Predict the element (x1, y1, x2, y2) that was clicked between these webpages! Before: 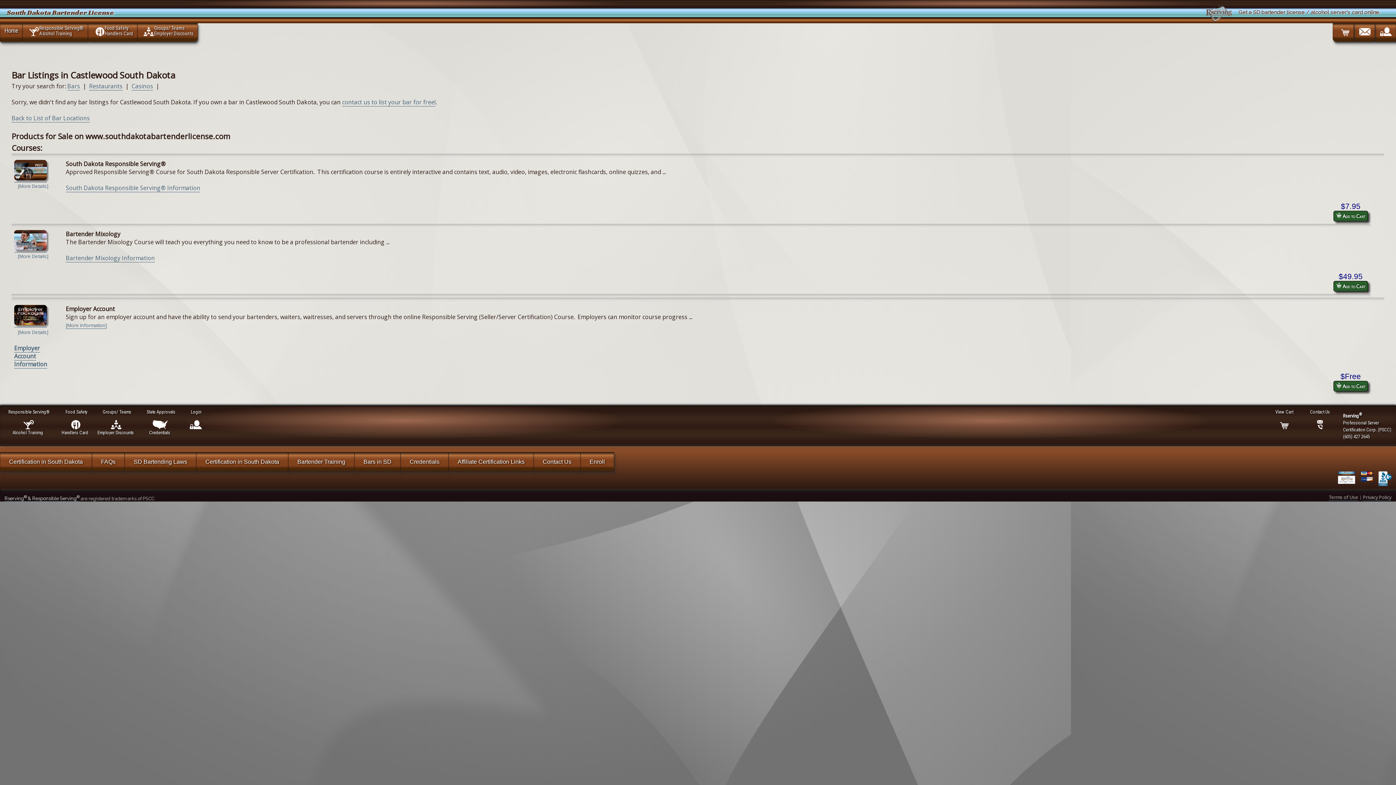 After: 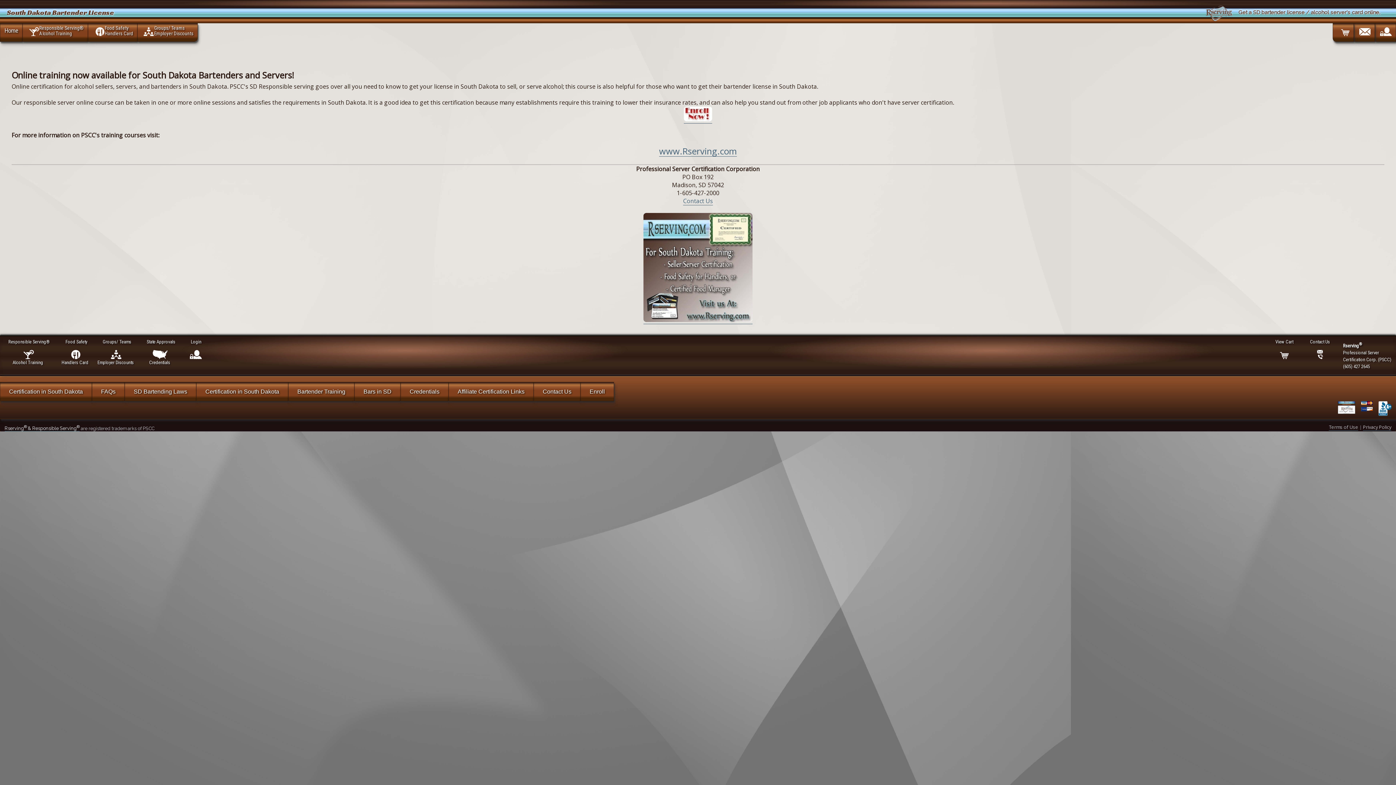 Action: label: Certification in South Dakota bbox: (0, 452, 92, 471)